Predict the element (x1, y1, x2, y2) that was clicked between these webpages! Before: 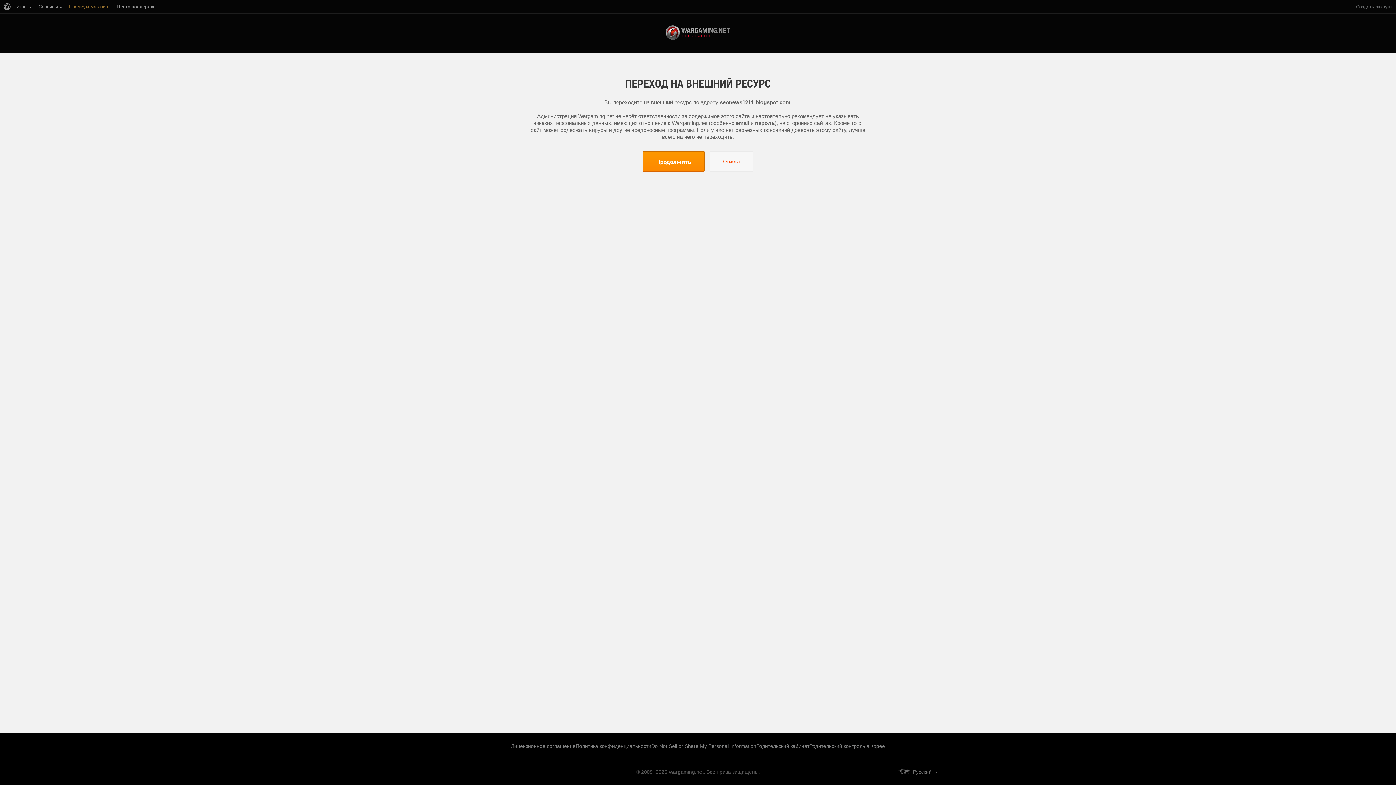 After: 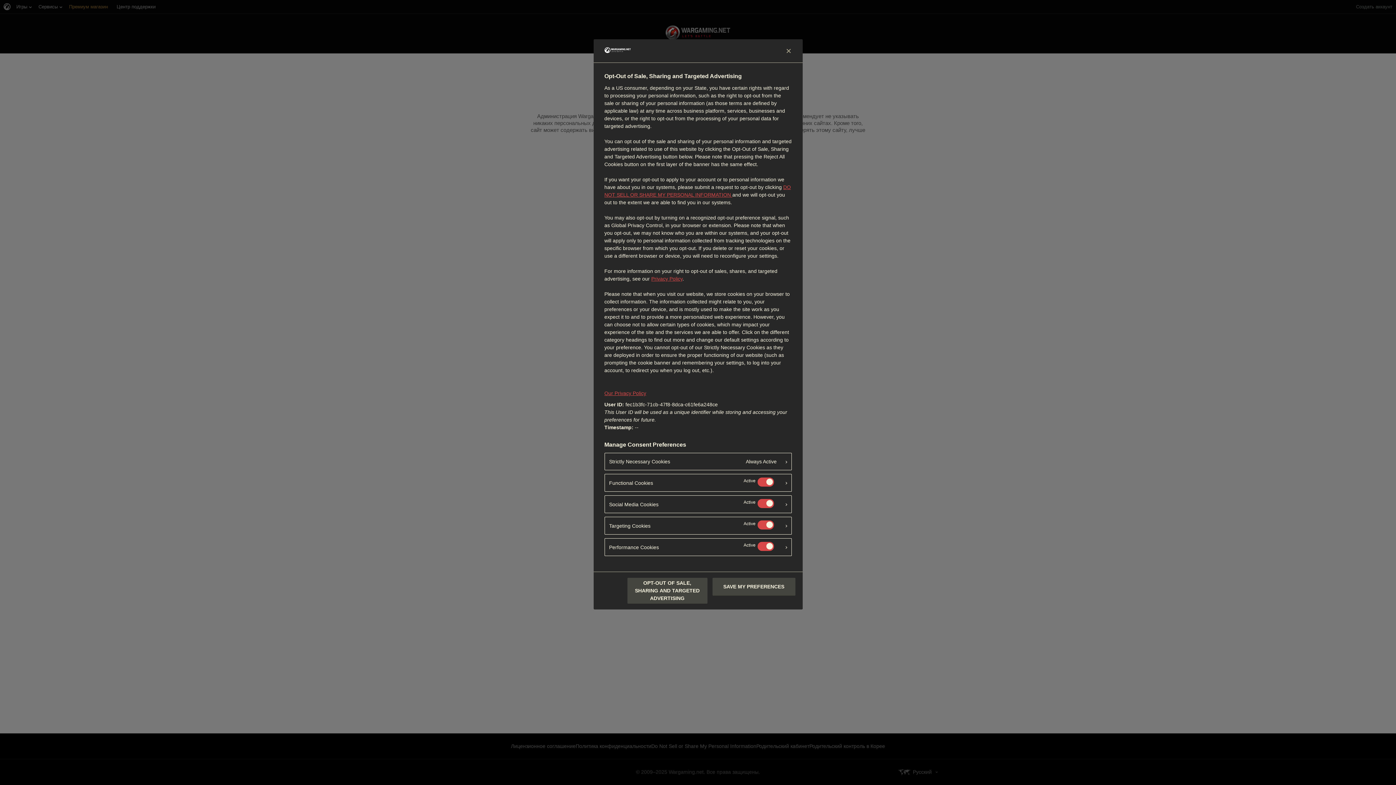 Action: bbox: (651, 743, 756, 749) label: Do Not Sell or Share My Personal Information